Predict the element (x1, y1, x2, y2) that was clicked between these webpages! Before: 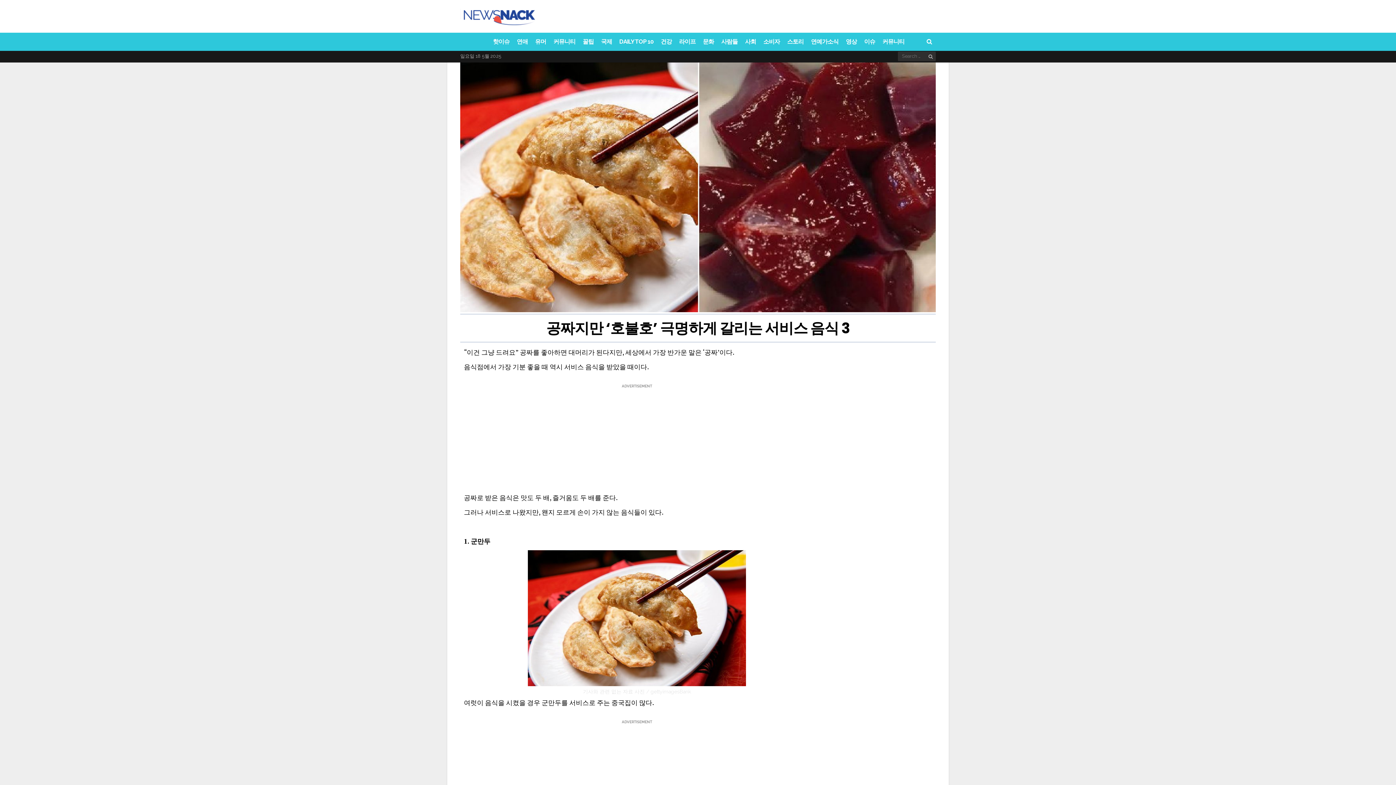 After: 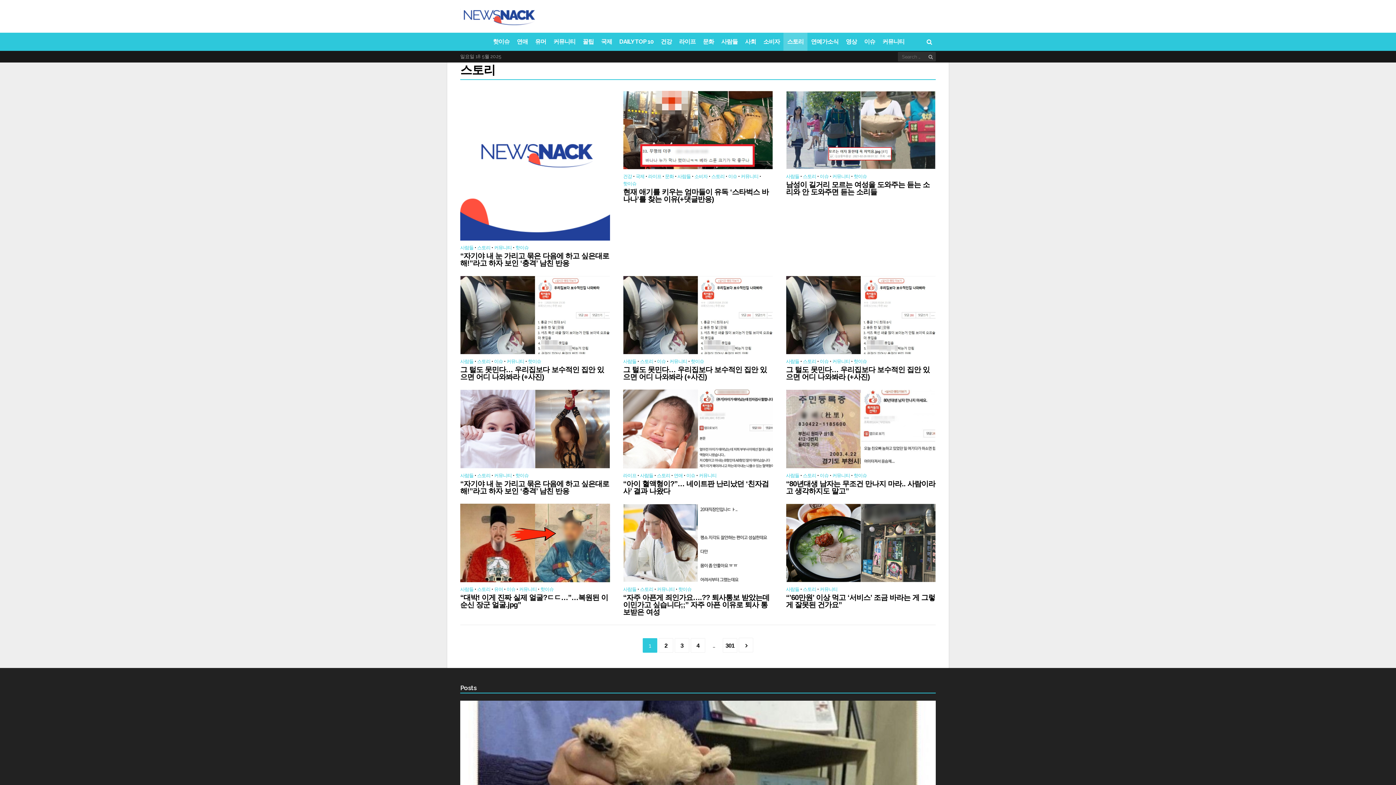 Action: bbox: (783, 32, 807, 50) label: 스토리